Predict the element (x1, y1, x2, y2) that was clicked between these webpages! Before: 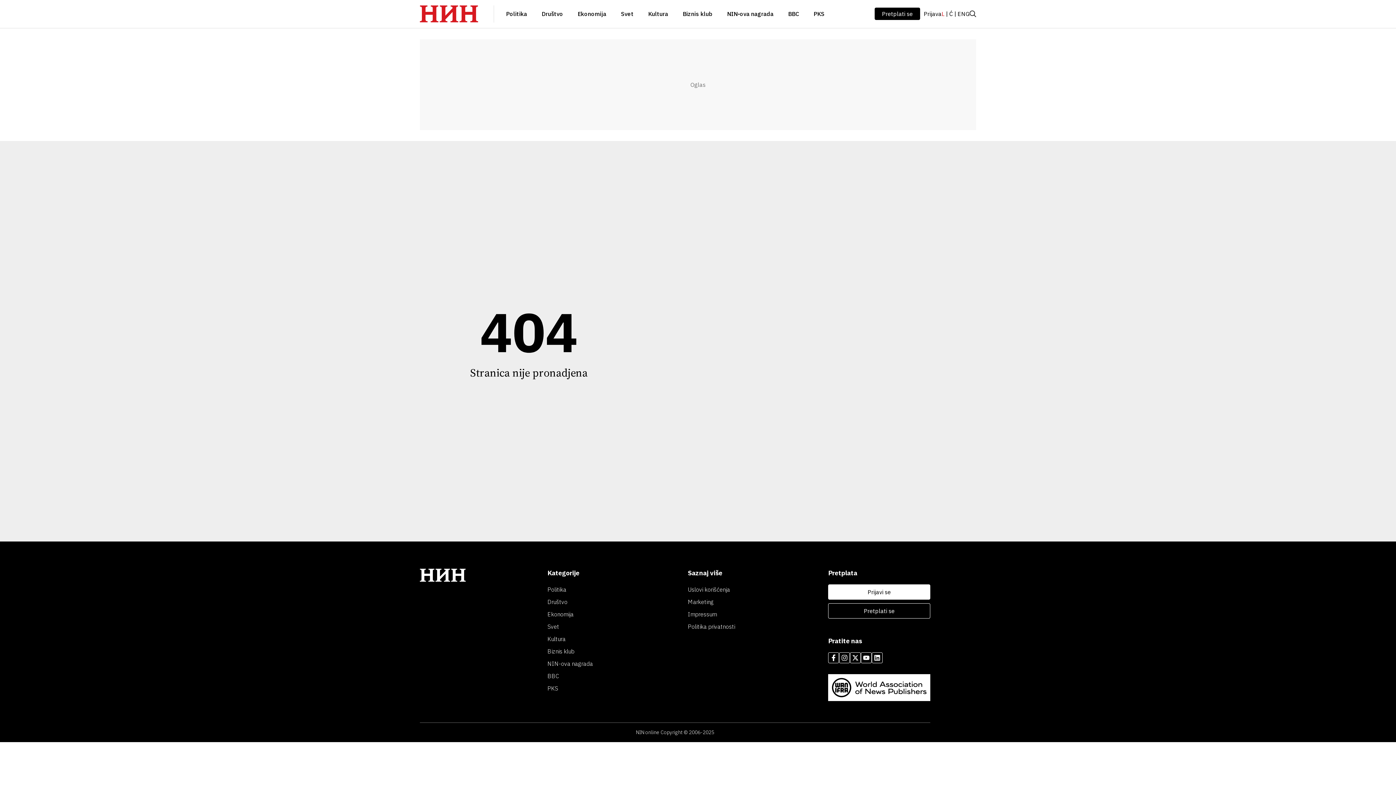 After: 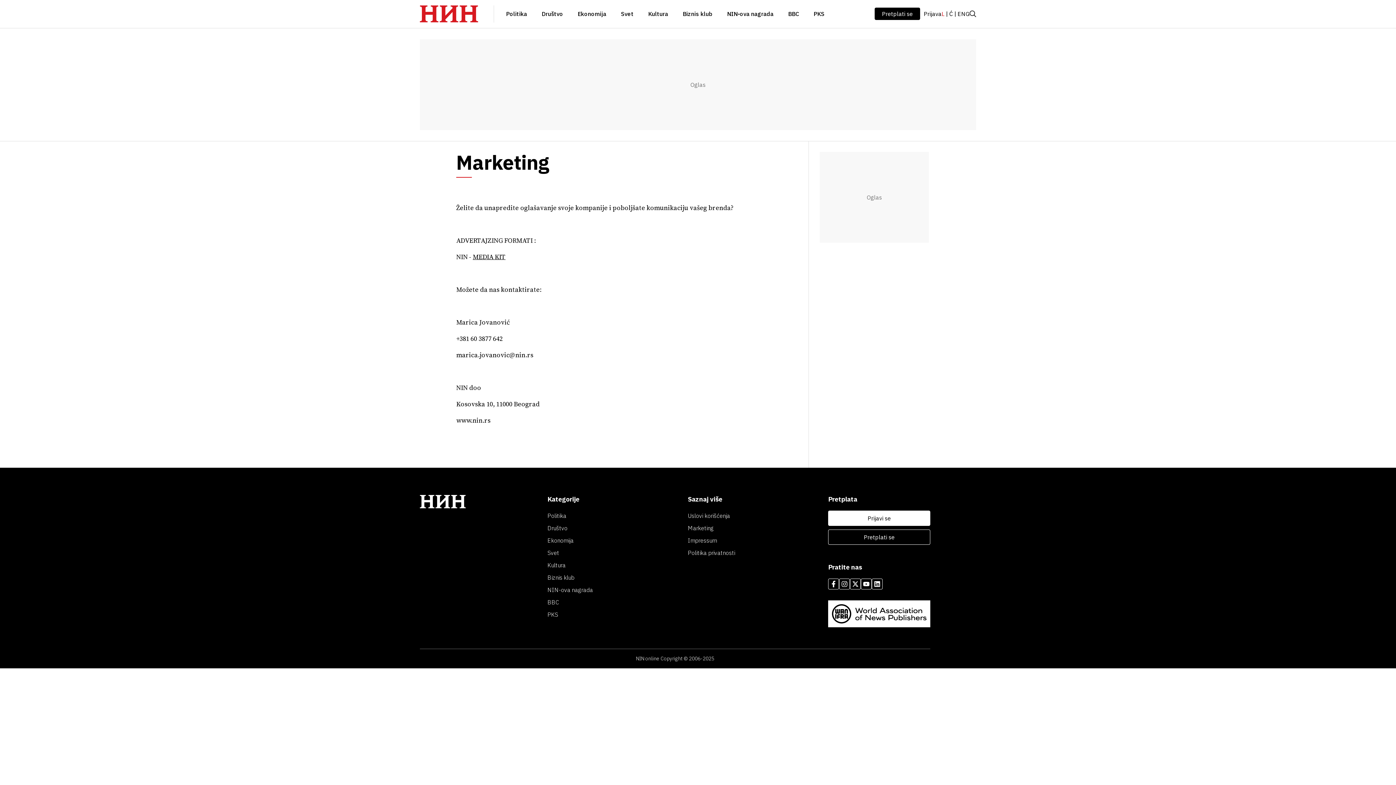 Action: bbox: (688, 596, 828, 607) label: Marketing